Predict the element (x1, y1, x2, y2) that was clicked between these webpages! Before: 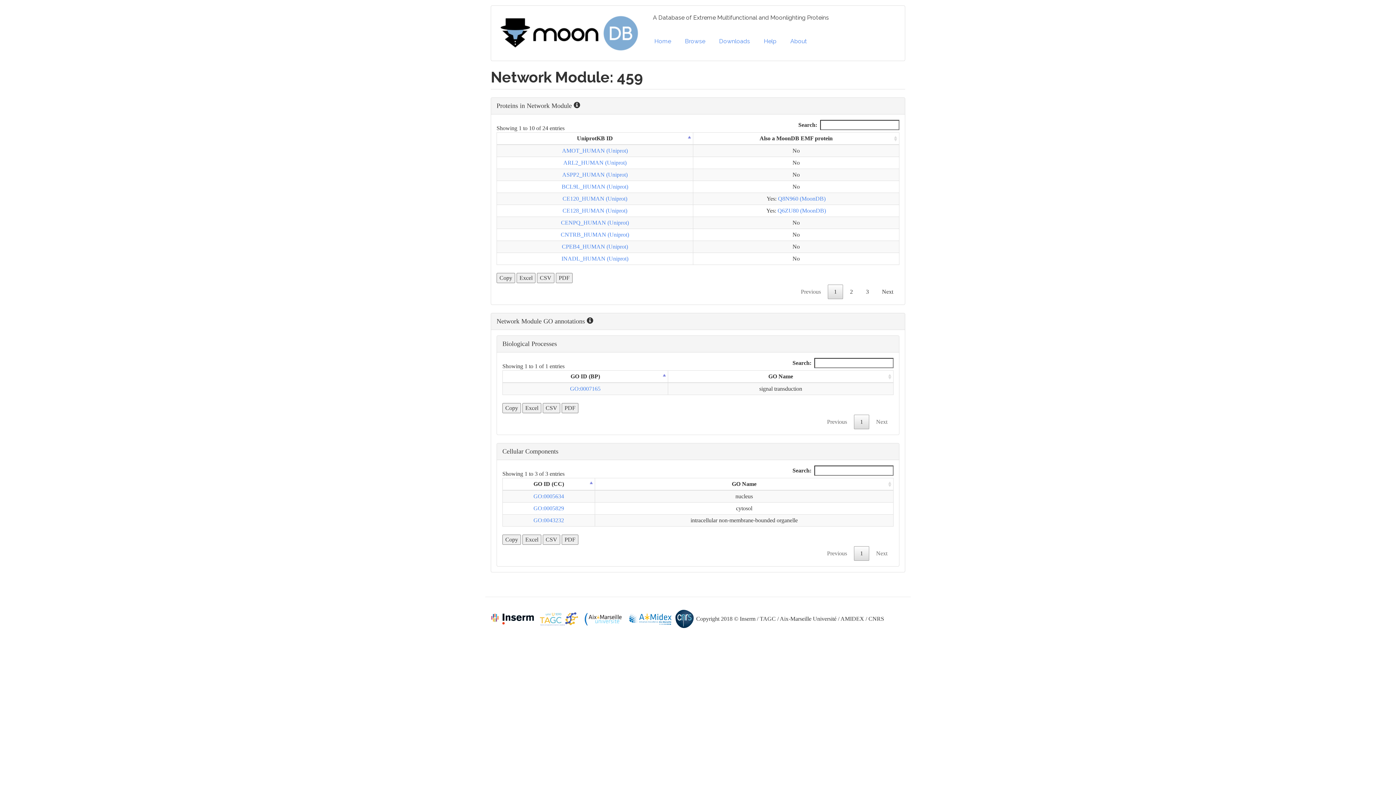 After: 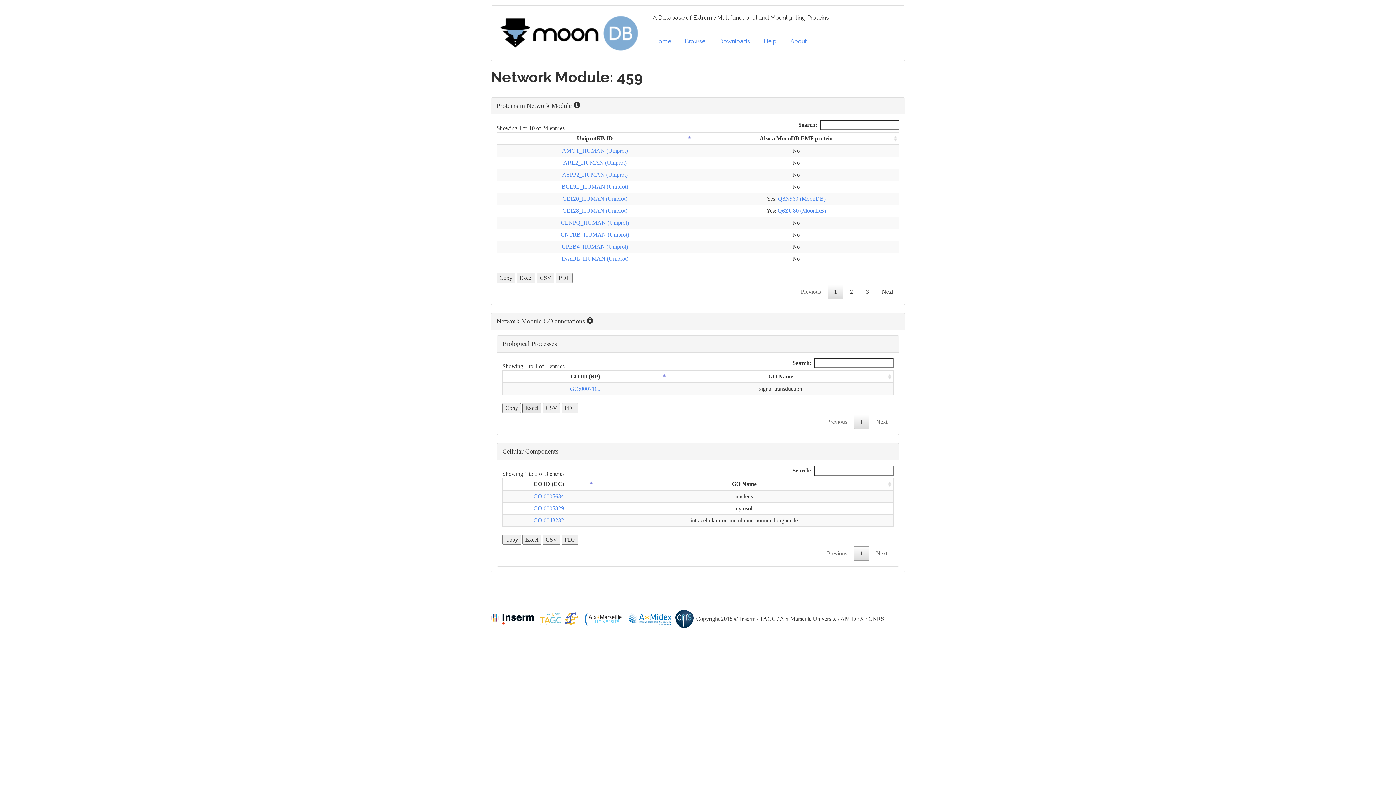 Action: label: Excel bbox: (522, 403, 541, 413)